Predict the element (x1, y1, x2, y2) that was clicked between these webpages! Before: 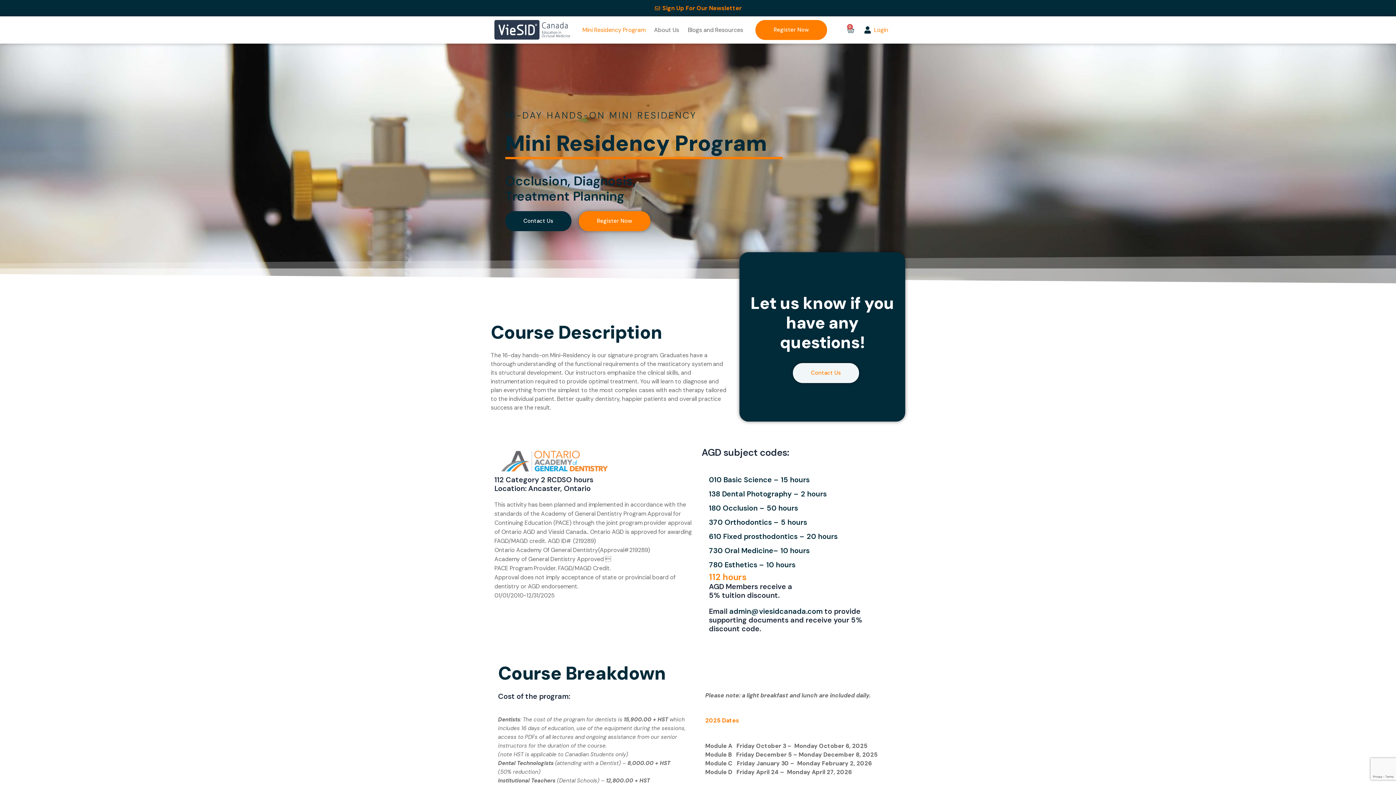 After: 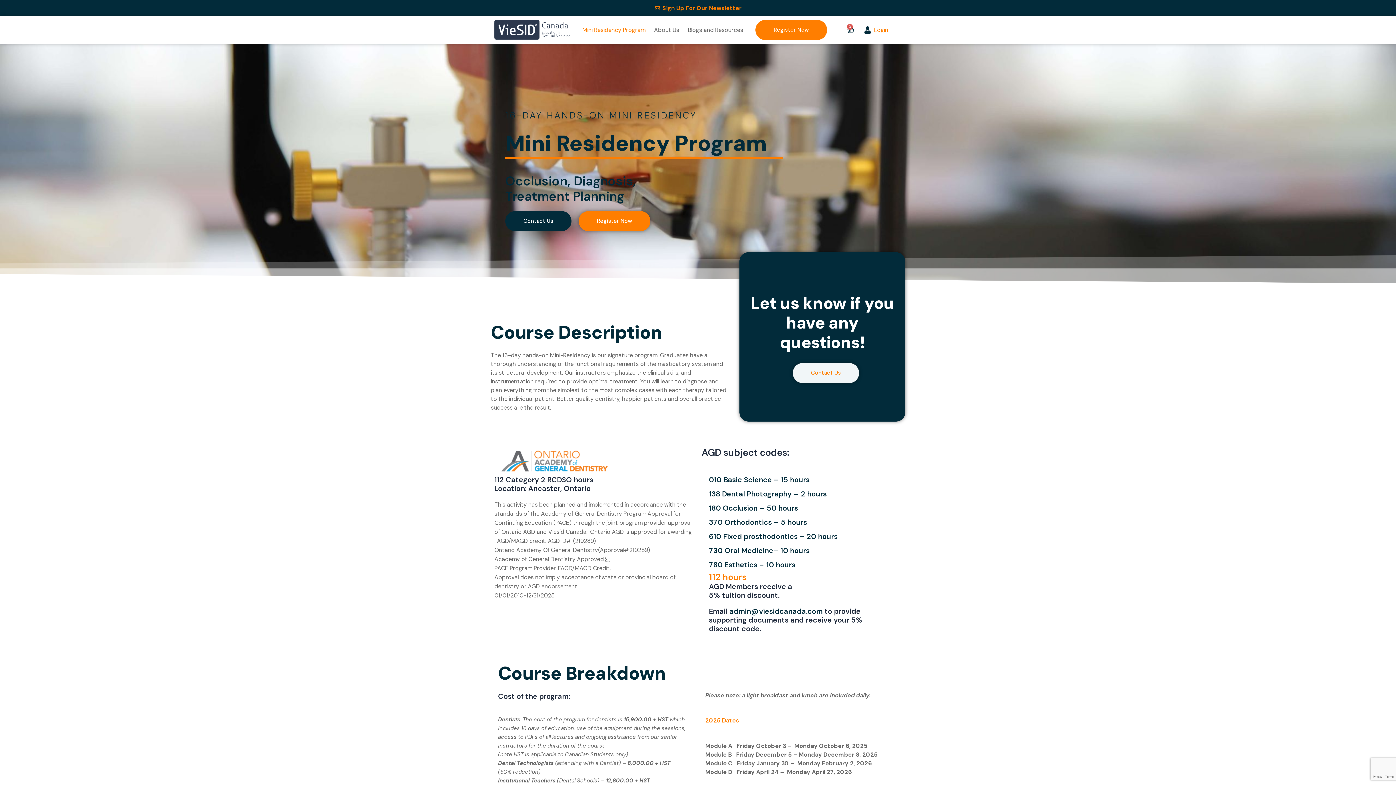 Action: bbox: (578, 21, 649, 38) label: Mini Residency Program